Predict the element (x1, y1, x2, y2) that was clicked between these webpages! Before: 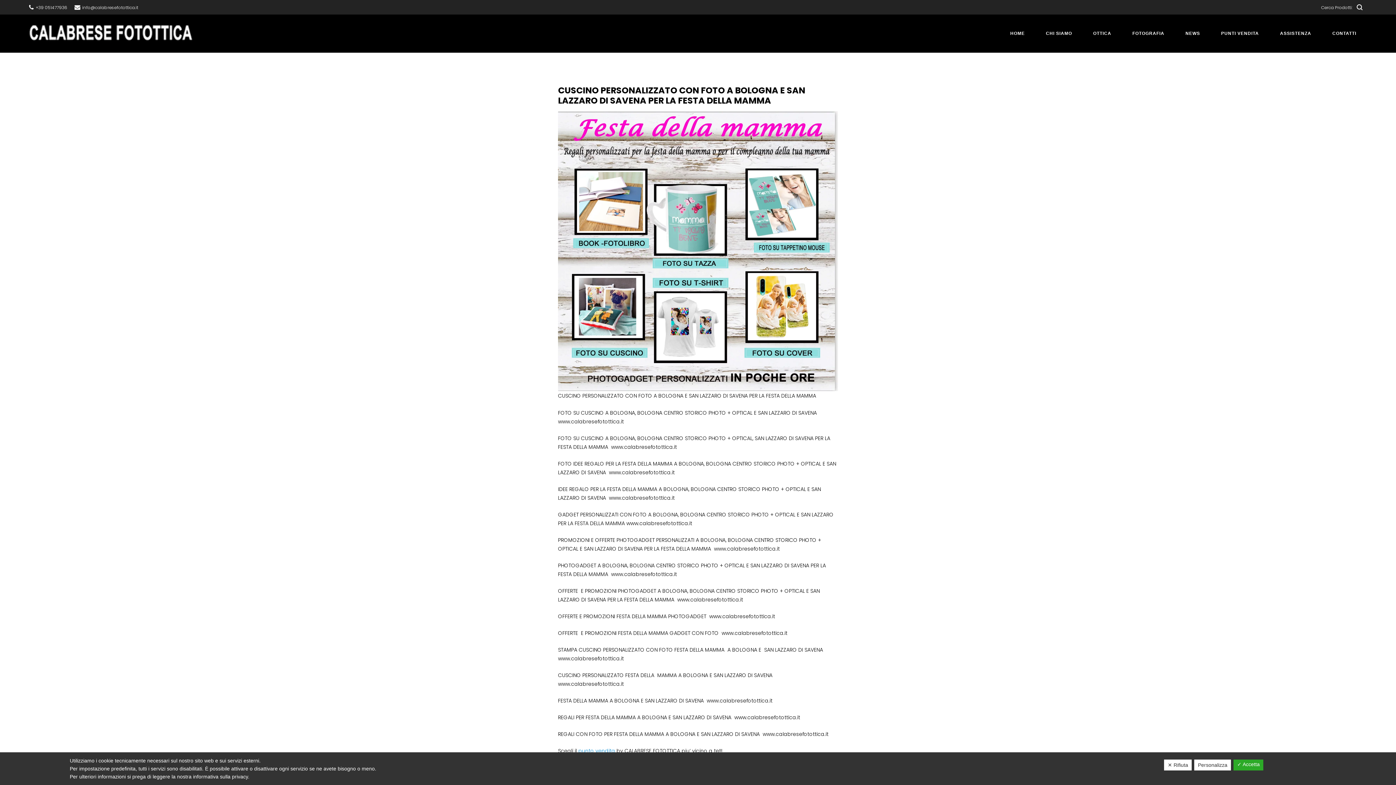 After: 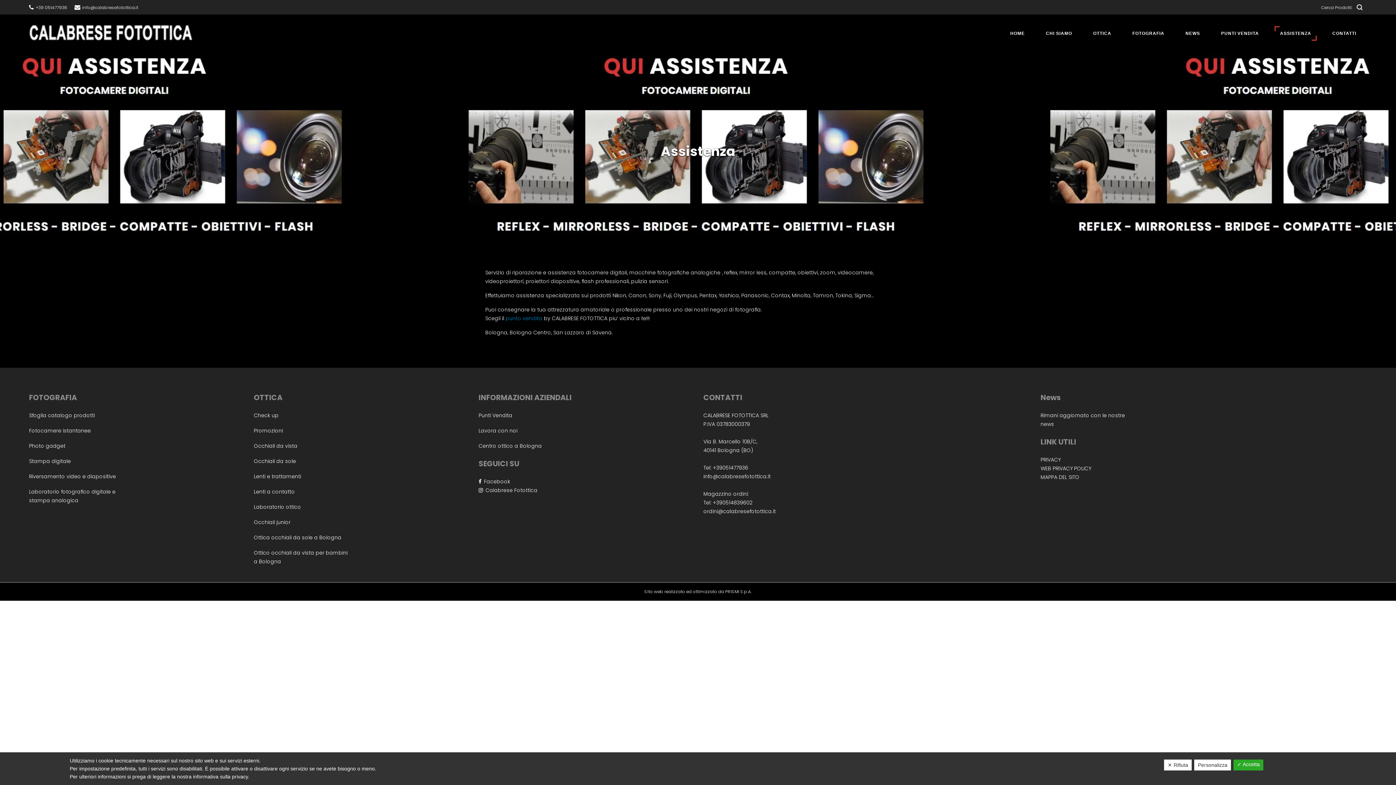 Action: bbox: (1274, 26, 1317, 40) label: ASSISTENZA